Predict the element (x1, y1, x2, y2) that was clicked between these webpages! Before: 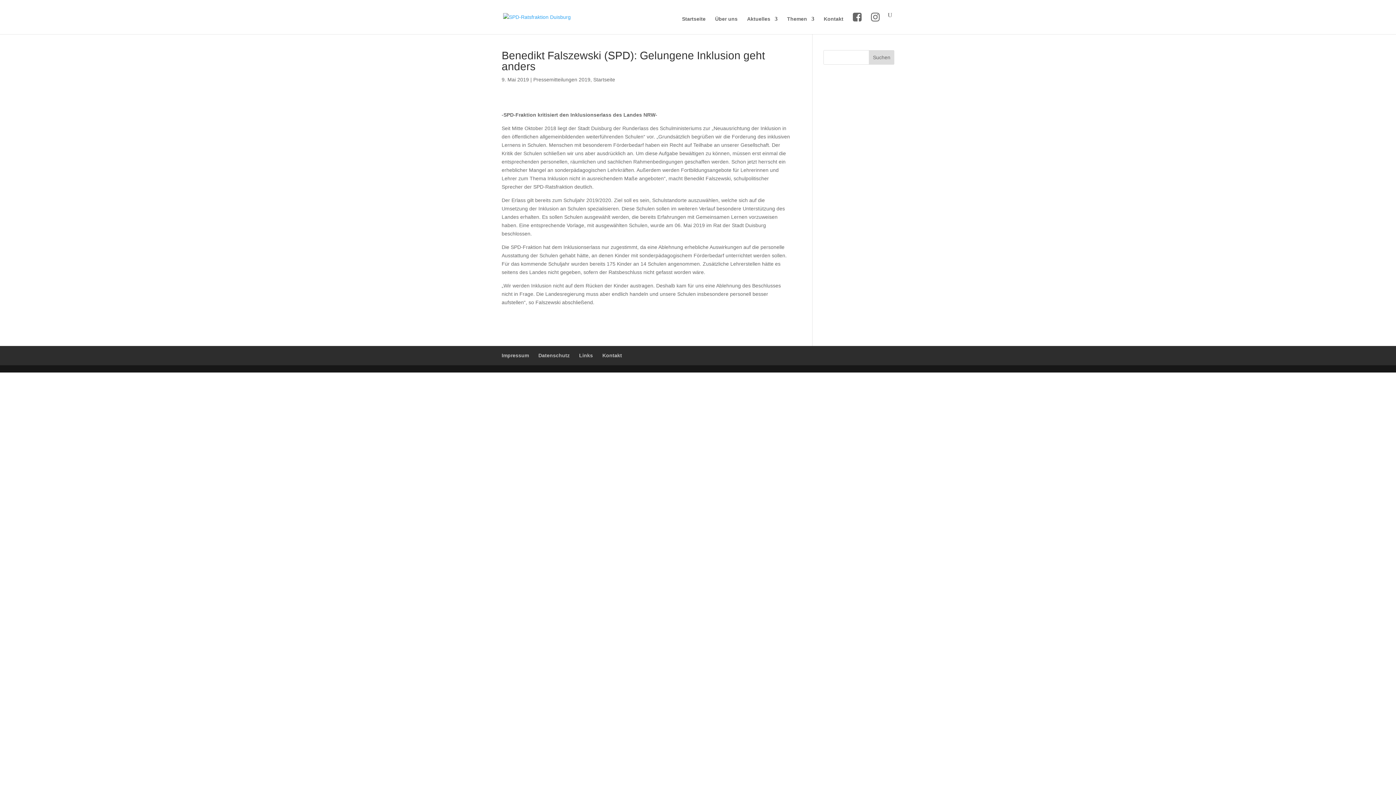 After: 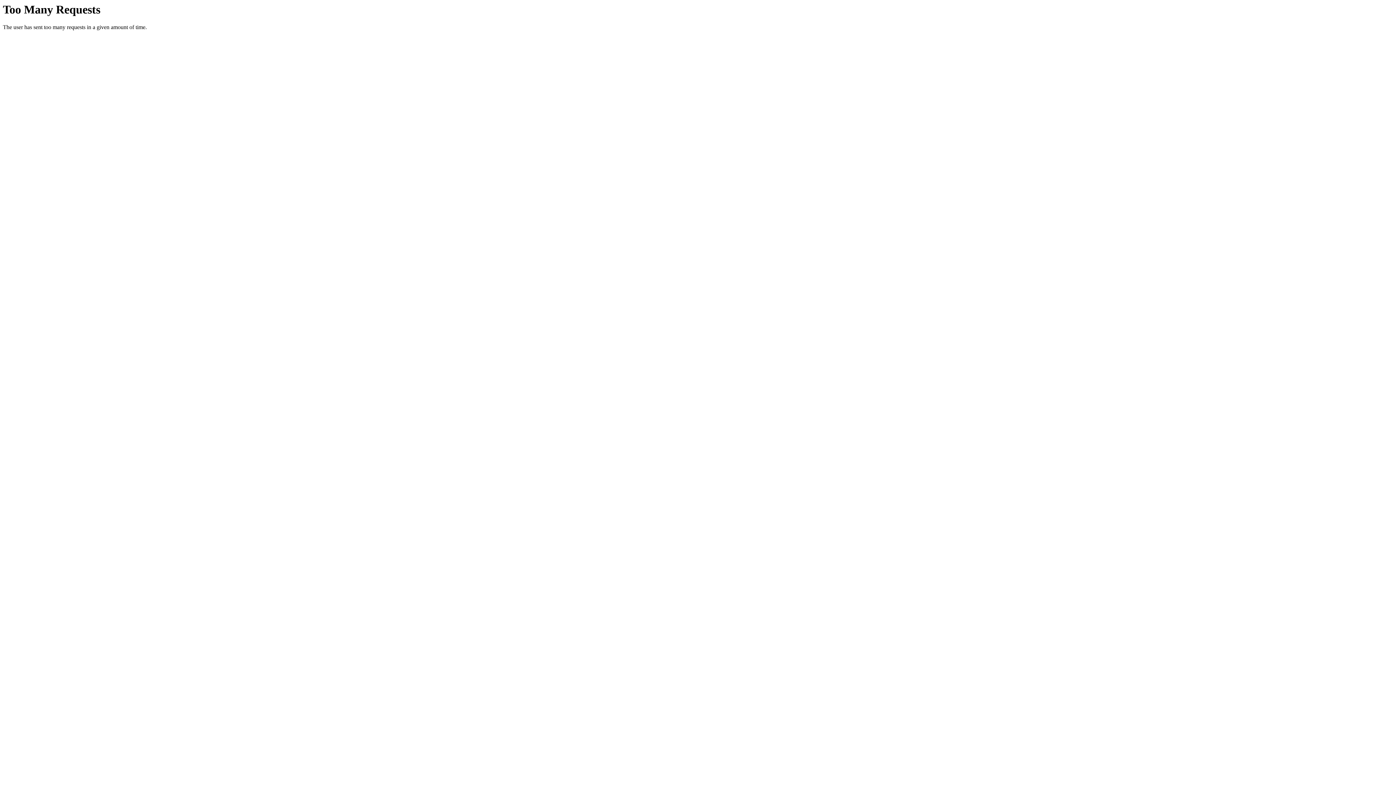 Action: label: Links bbox: (579, 352, 593, 358)